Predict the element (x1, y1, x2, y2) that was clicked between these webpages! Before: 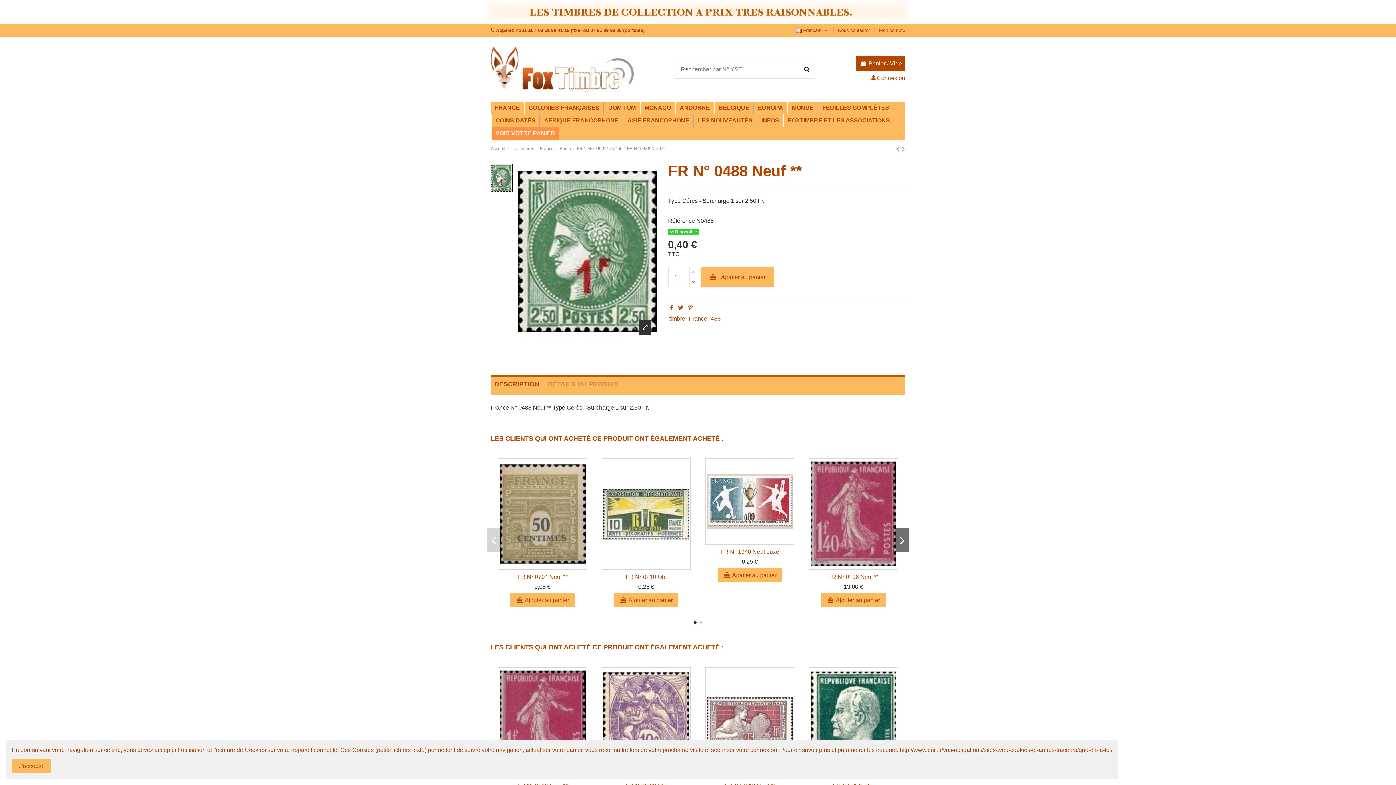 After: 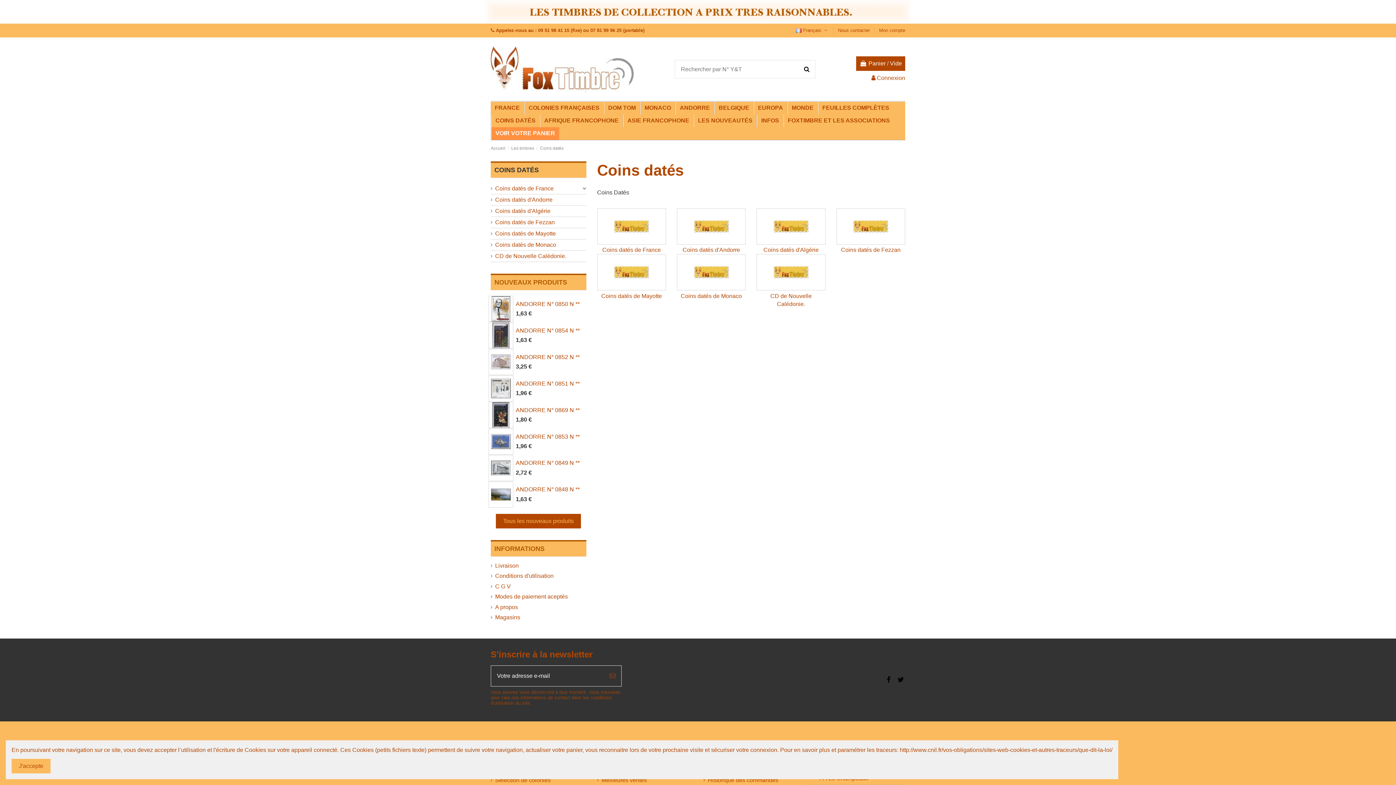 Action: bbox: (490, 114, 539, 127) label: COINS DATÉS